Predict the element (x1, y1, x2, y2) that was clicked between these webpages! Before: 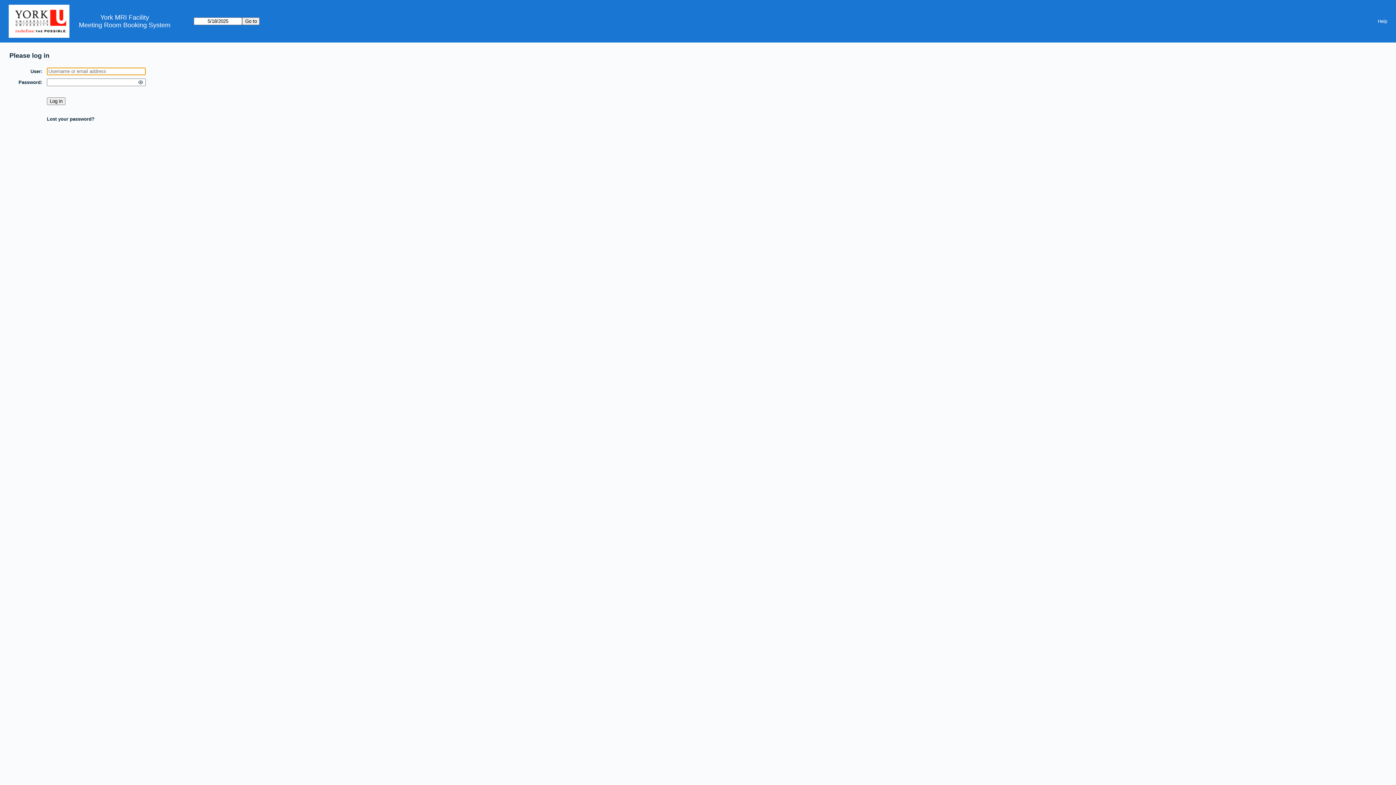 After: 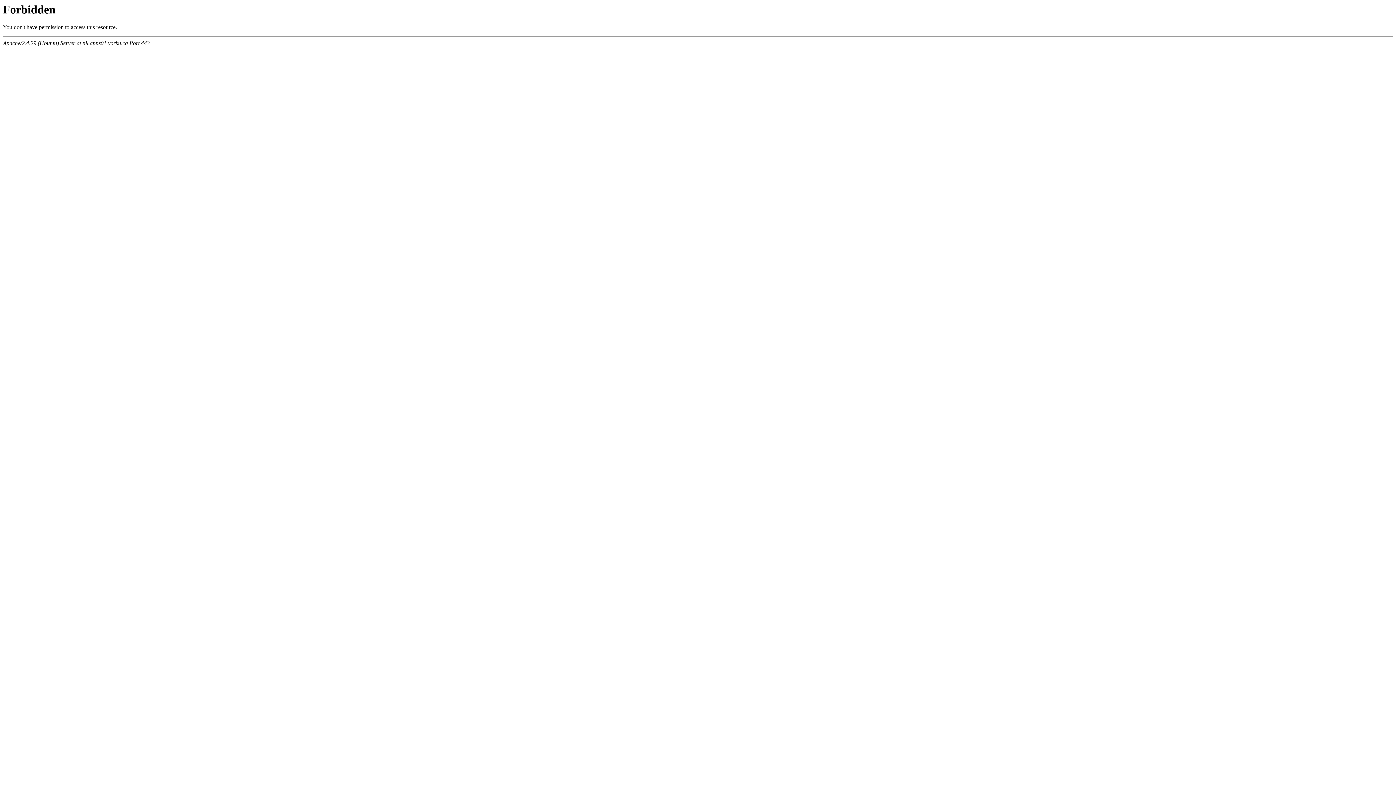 Action: label: York MRI Facility bbox: (100, 13, 149, 21)